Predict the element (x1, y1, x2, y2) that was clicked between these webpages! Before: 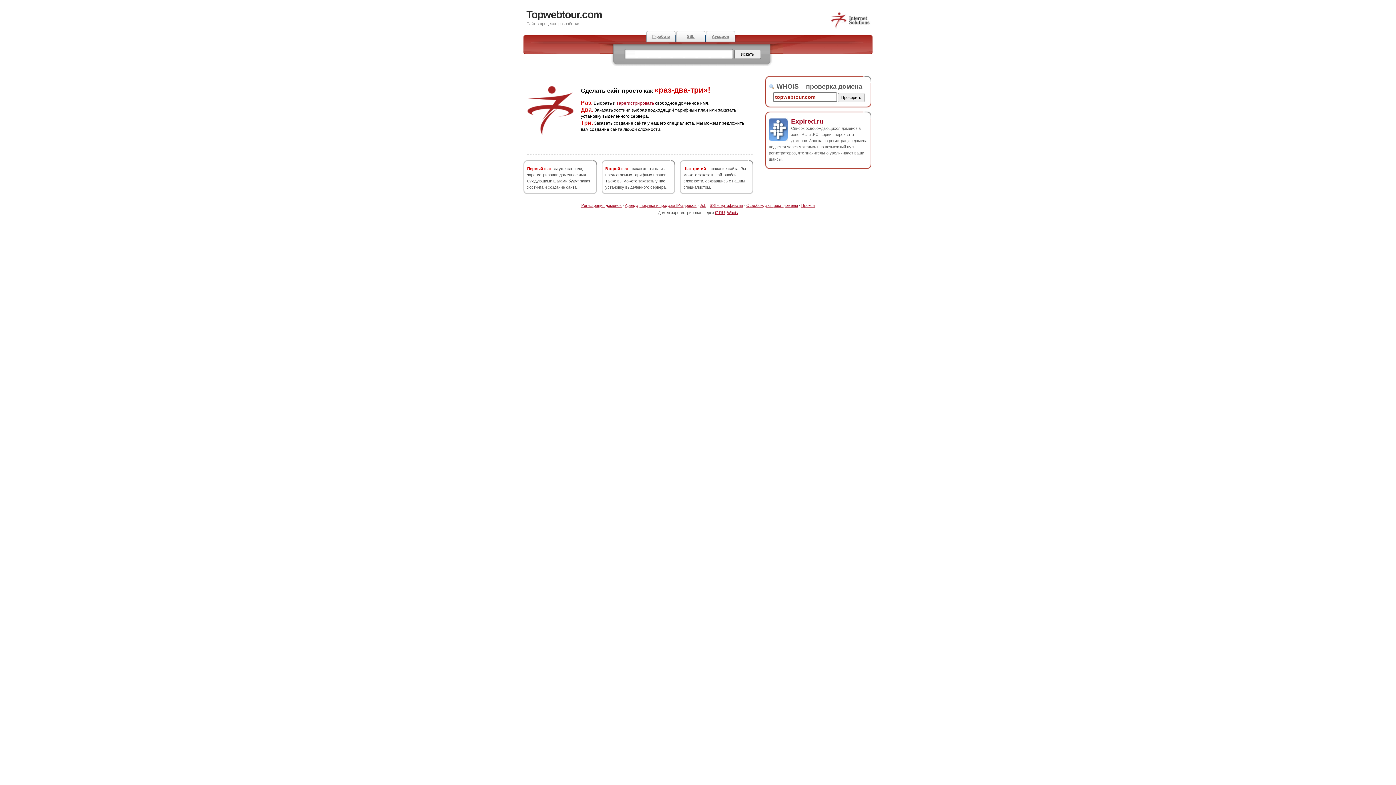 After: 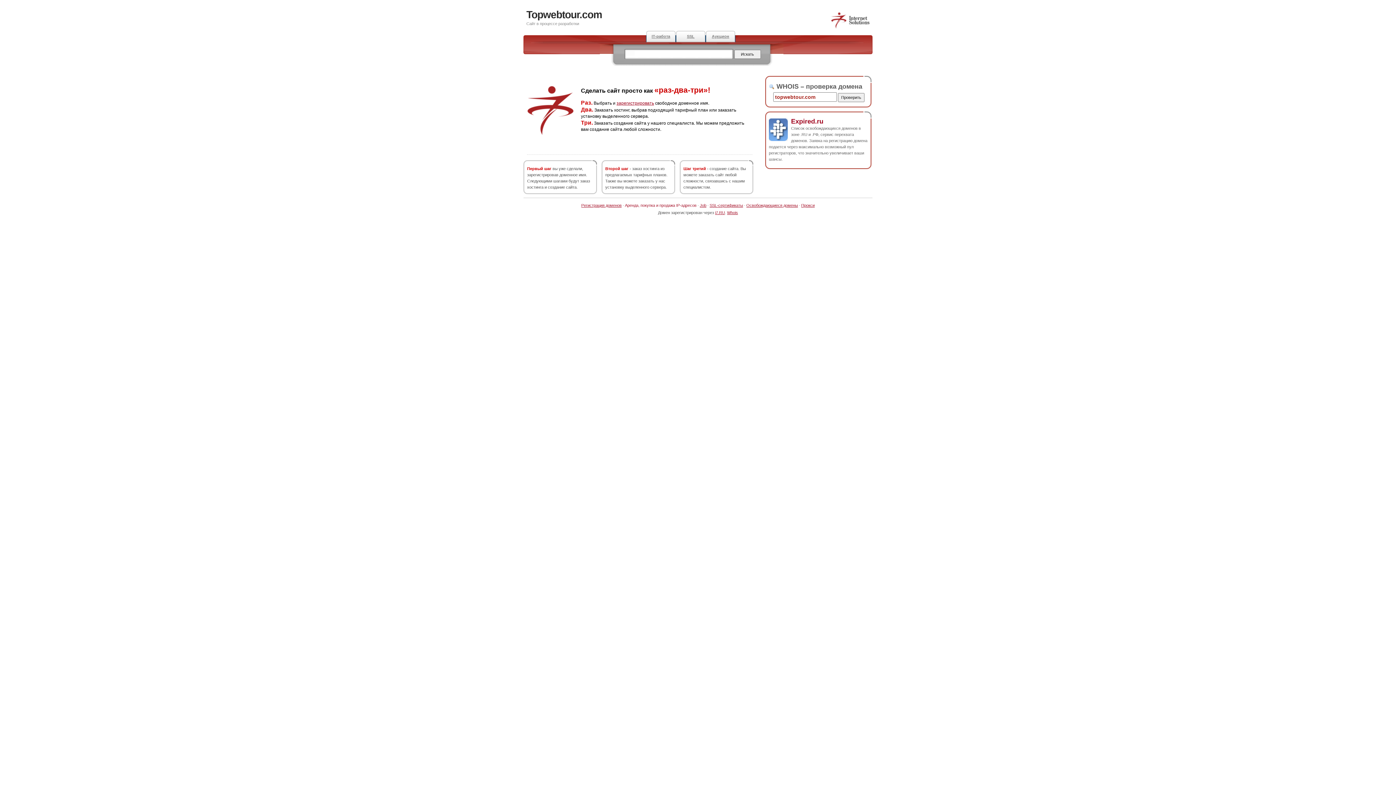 Action: bbox: (625, 203, 696, 207) label: Аренда, покупка и продажа IP-адресов